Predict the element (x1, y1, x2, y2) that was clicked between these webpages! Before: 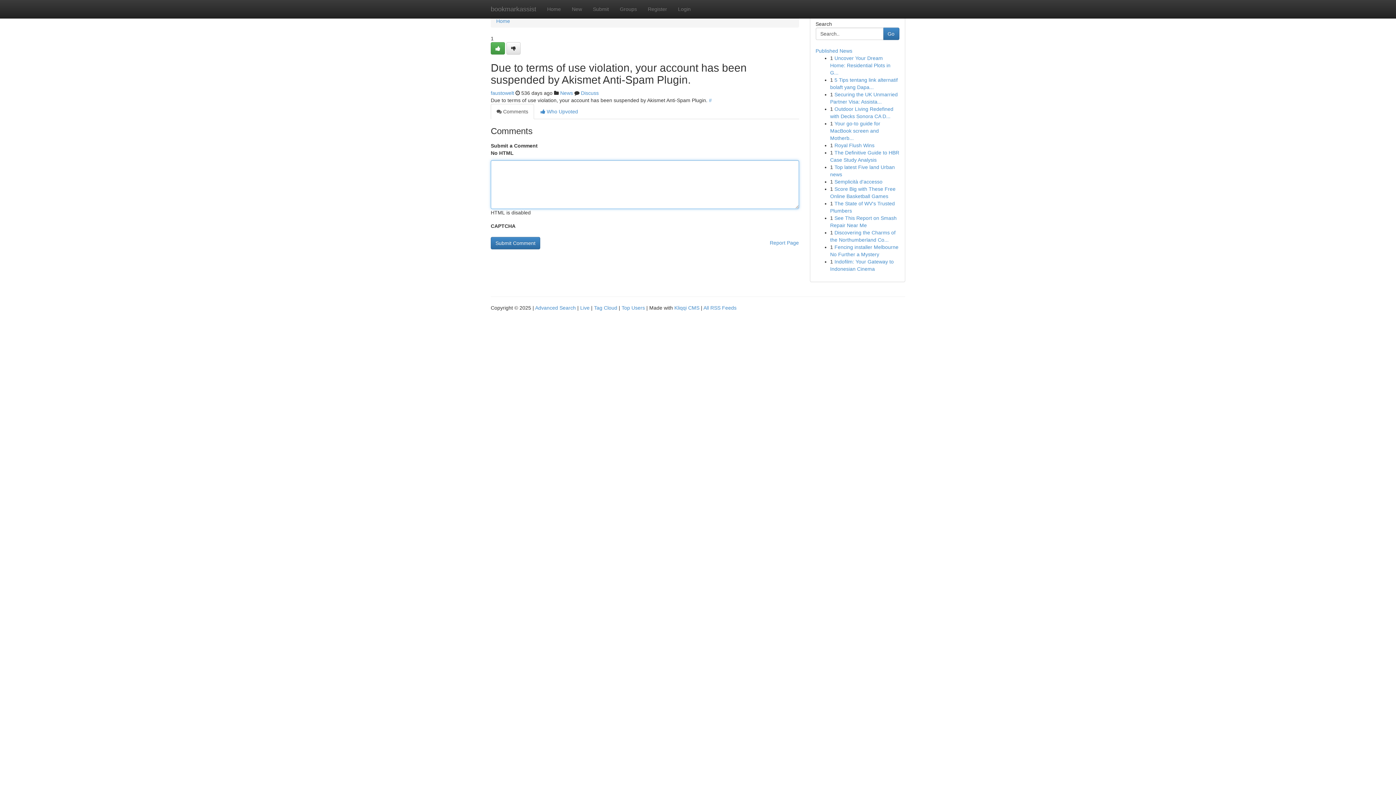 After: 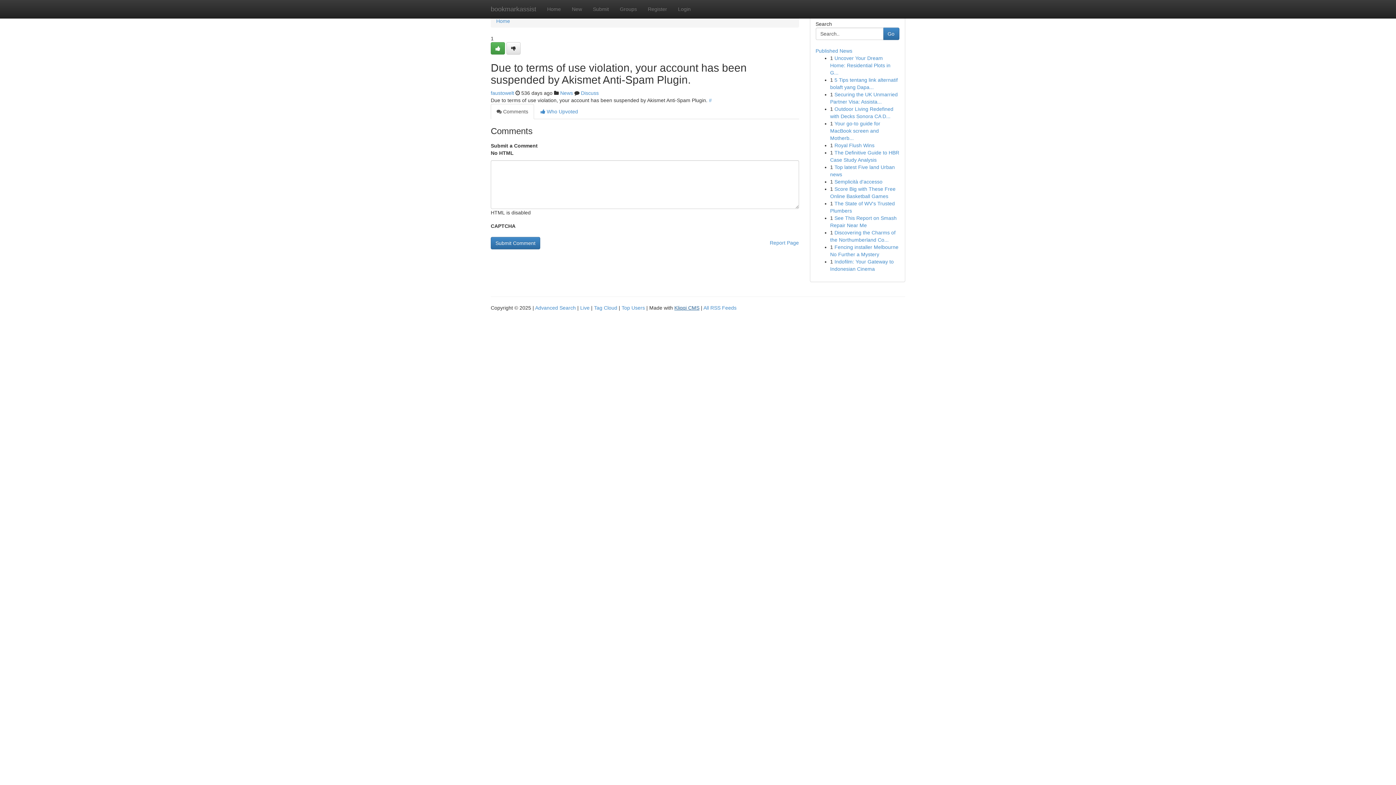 Action: label: Kliqqi CMS bbox: (674, 305, 699, 310)